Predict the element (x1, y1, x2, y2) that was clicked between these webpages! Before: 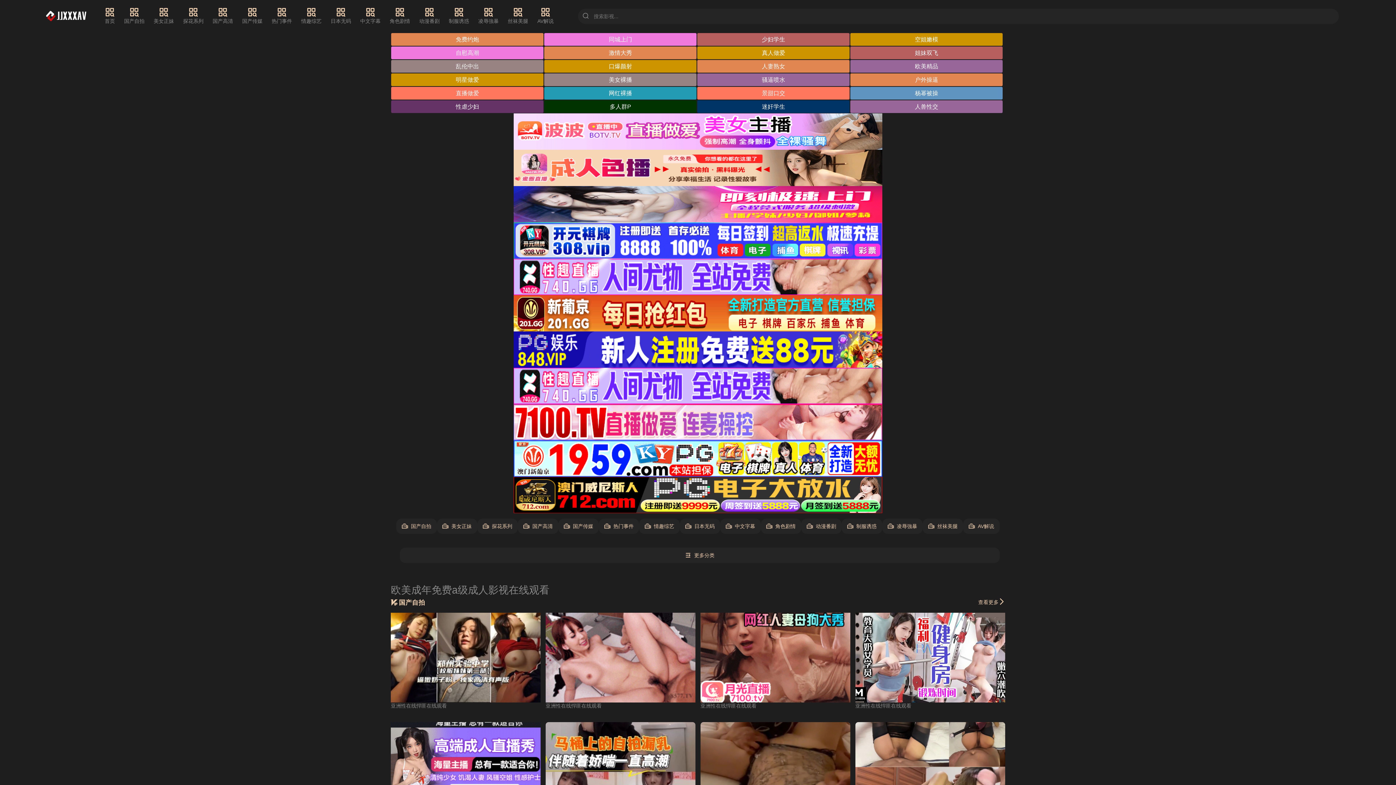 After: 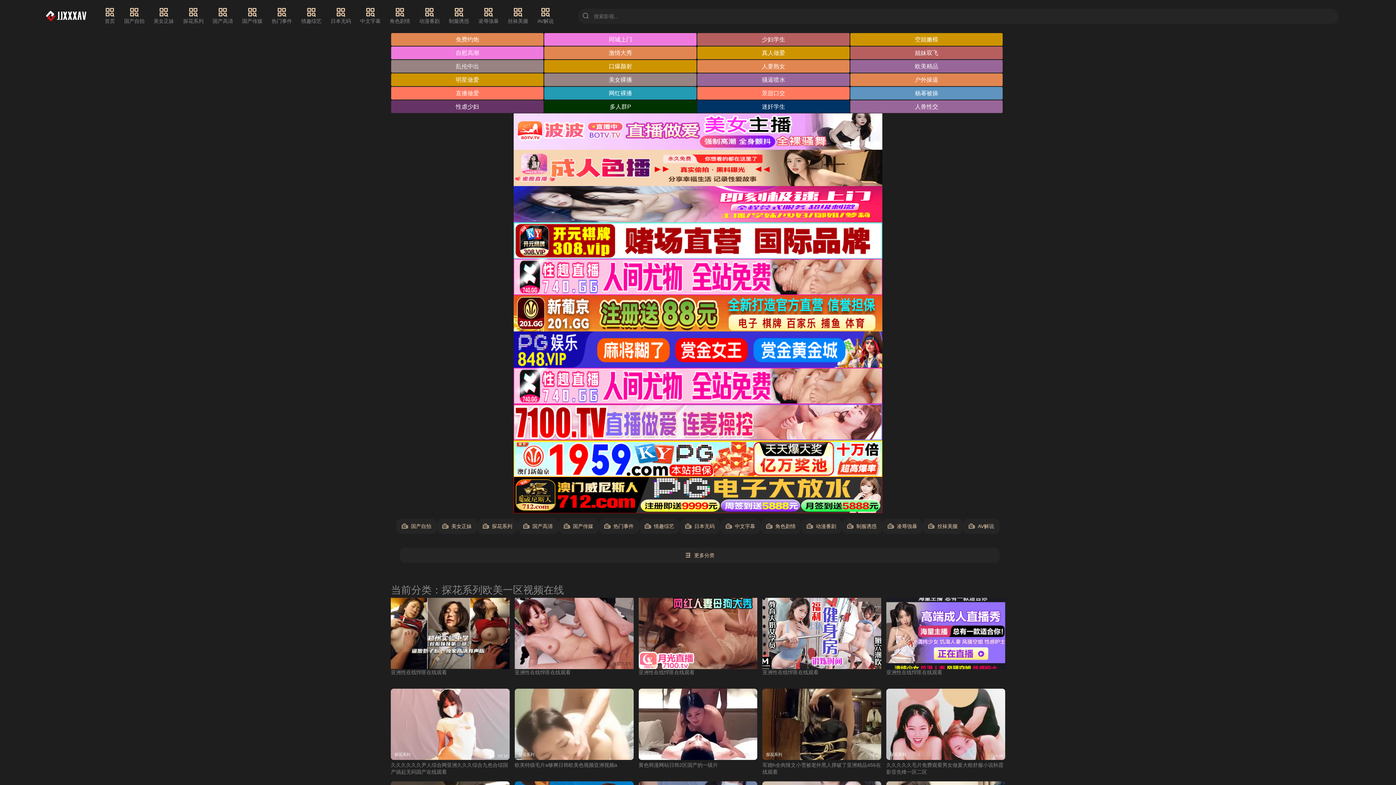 Action: bbox: (183, 7, 203, 25) label: 探花系列